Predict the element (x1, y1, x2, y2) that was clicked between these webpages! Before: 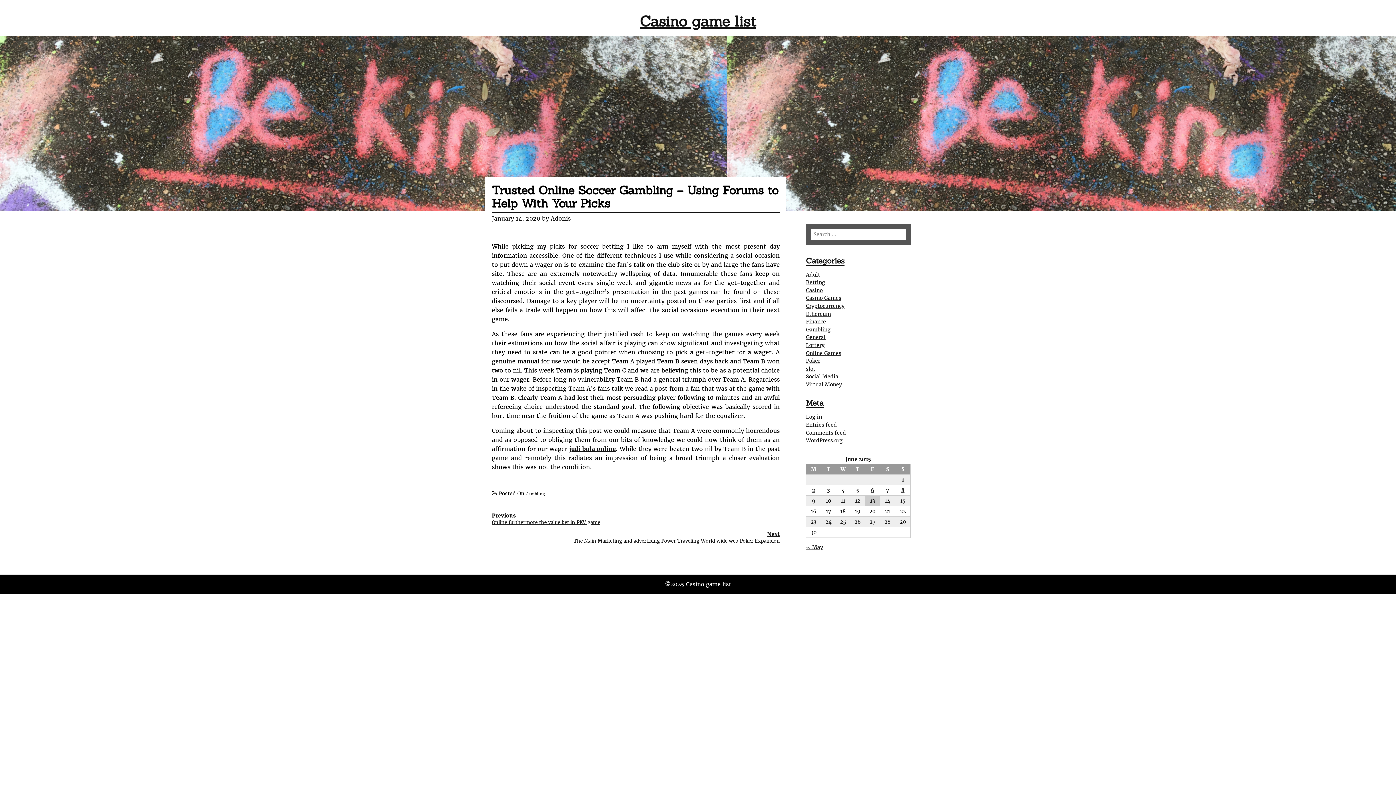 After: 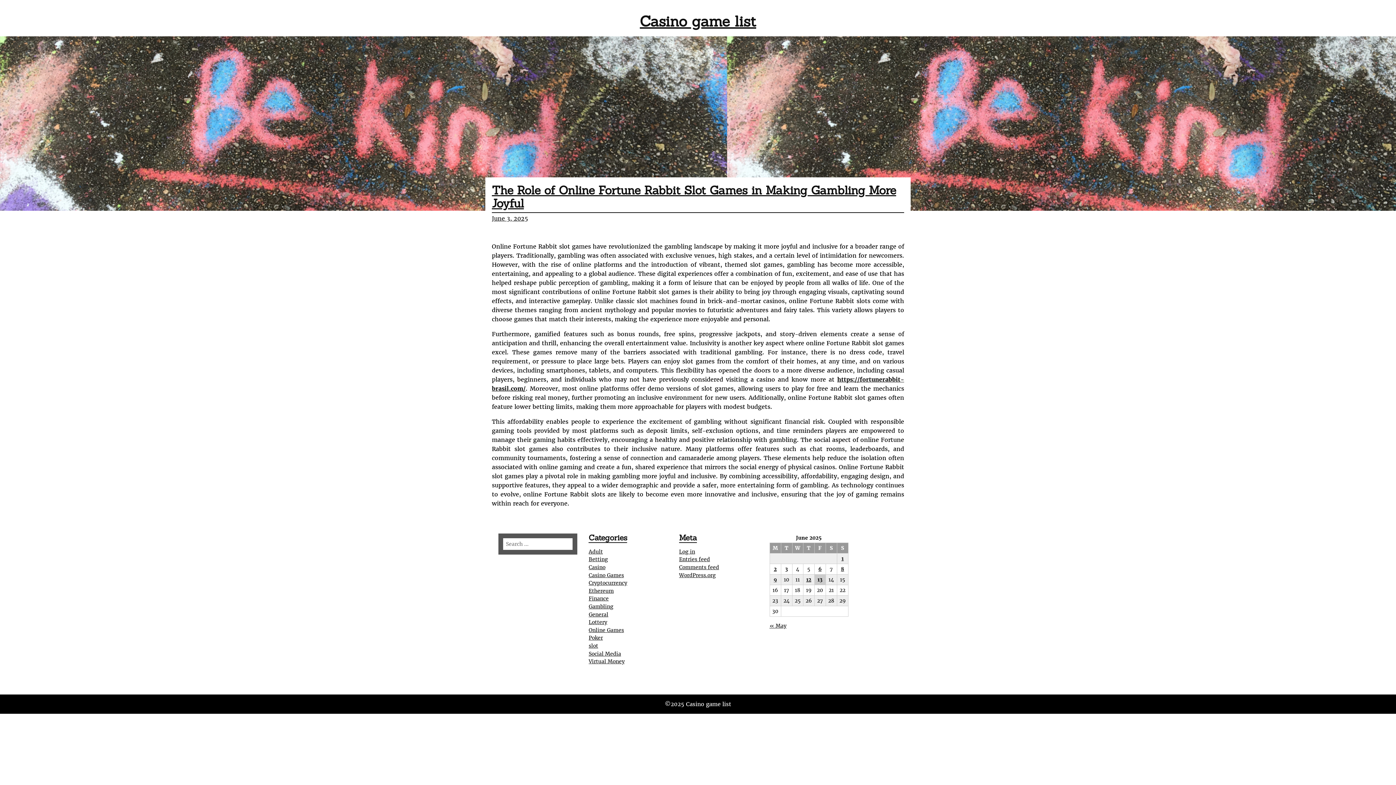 Action: bbox: (827, 487, 830, 493) label: Posts published on June 3, 2025